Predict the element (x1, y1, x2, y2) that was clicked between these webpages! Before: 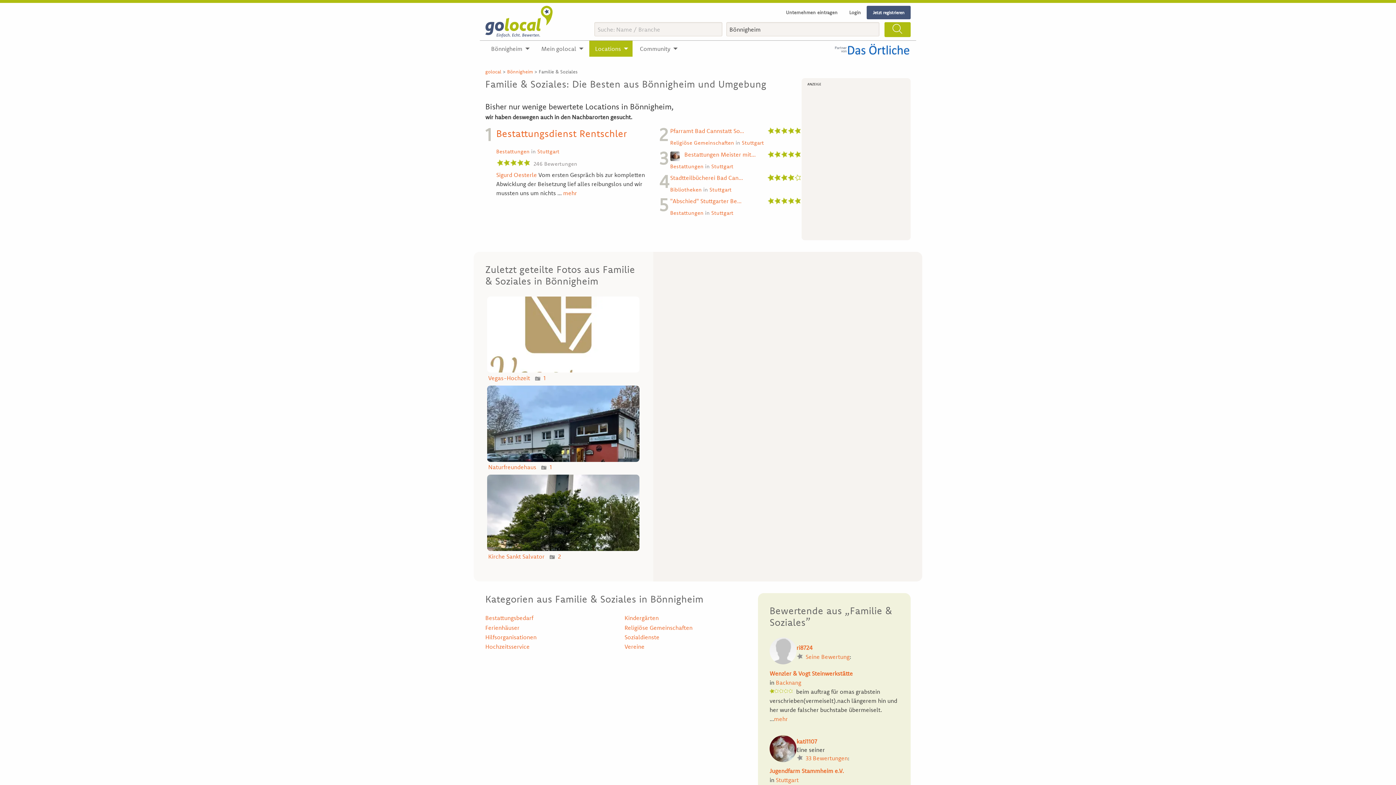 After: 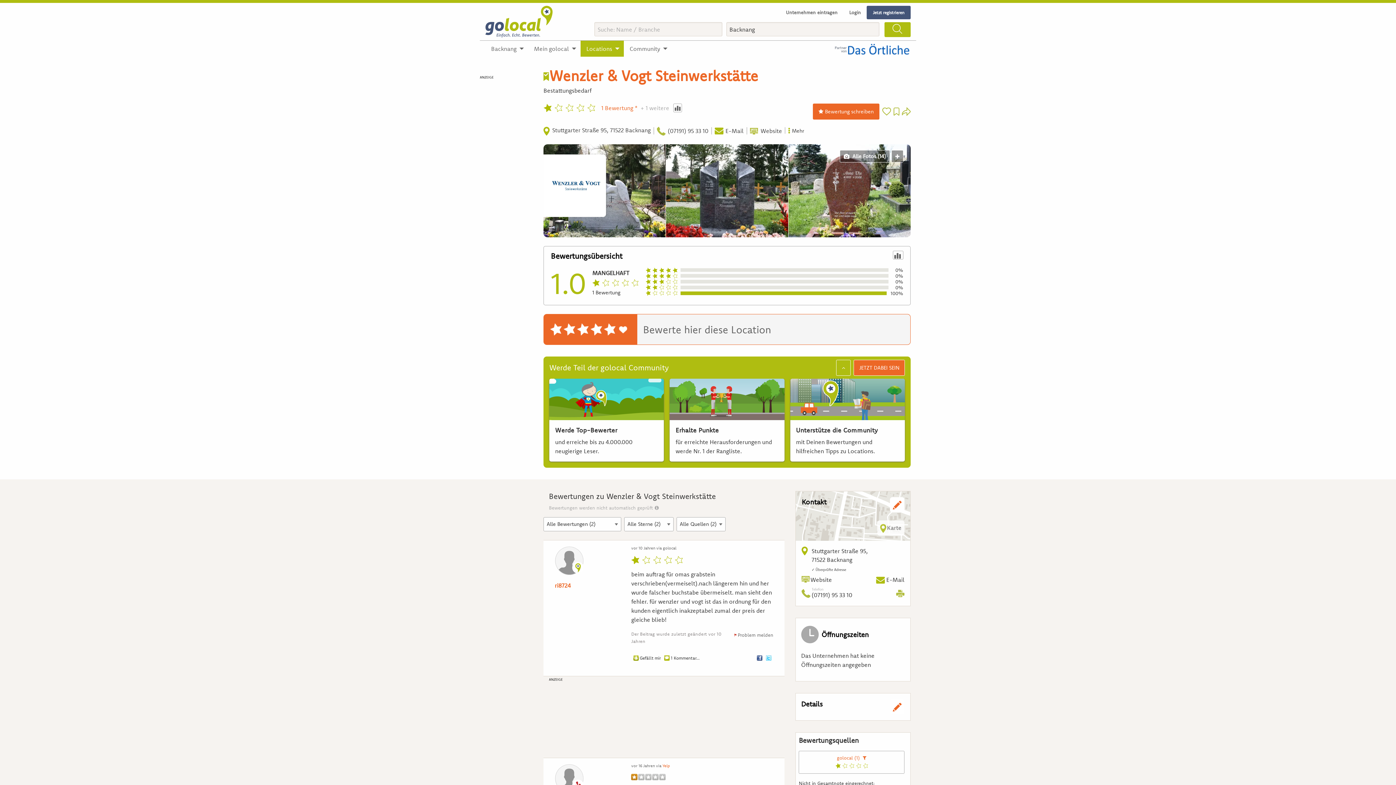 Action: label: Wenzler & Vogt Steinwerkstätte bbox: (769, 670, 853, 677)